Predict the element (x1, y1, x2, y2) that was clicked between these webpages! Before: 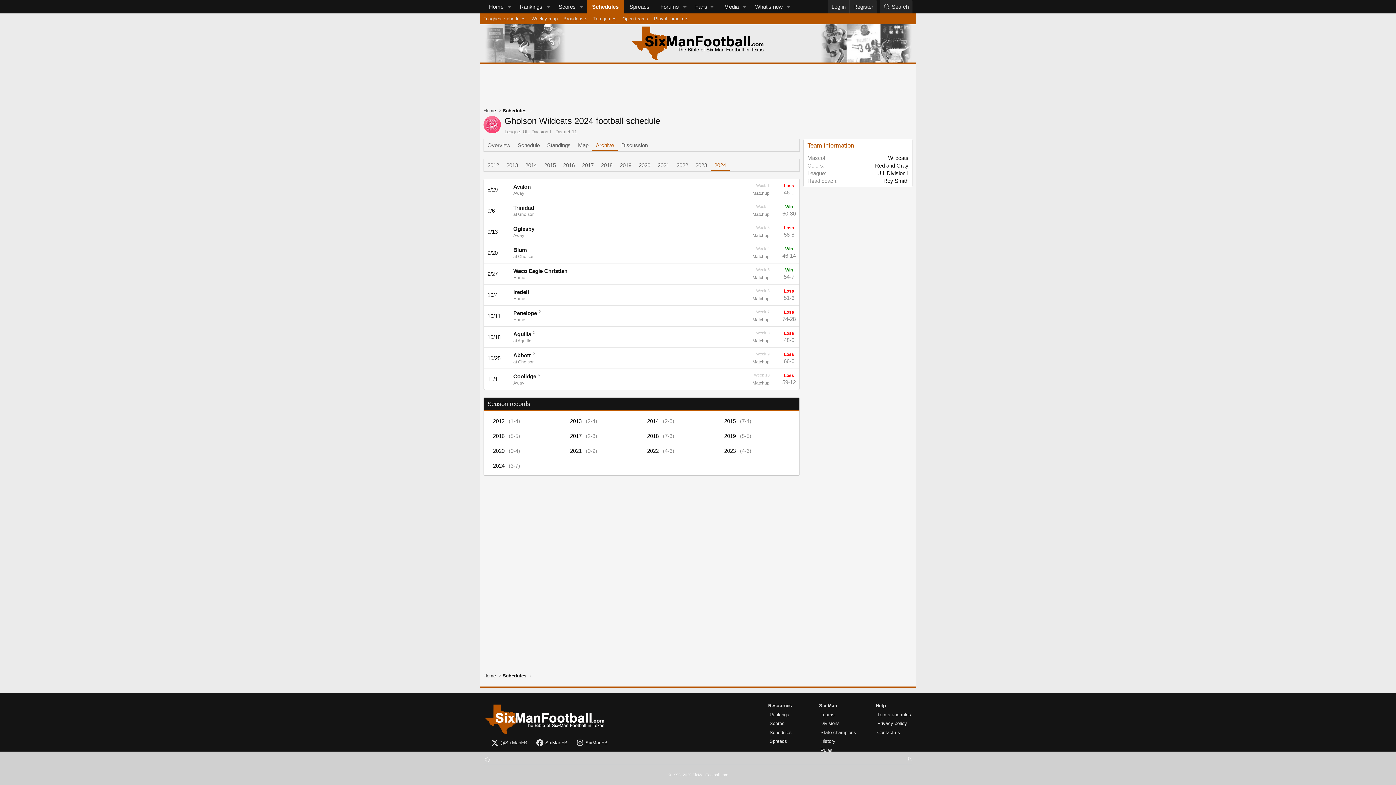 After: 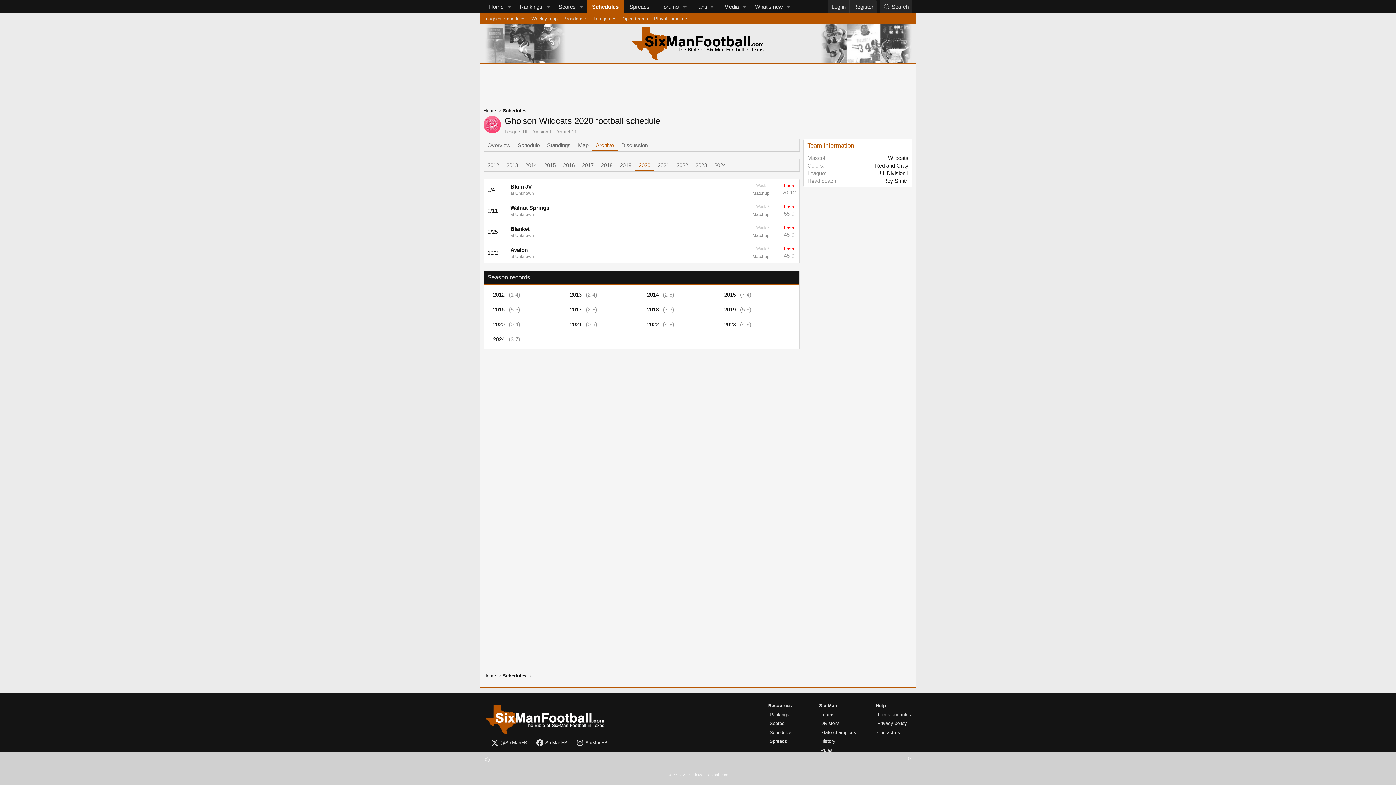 Action: bbox: (493, 447, 520, 455) label: 2020 (0-4)